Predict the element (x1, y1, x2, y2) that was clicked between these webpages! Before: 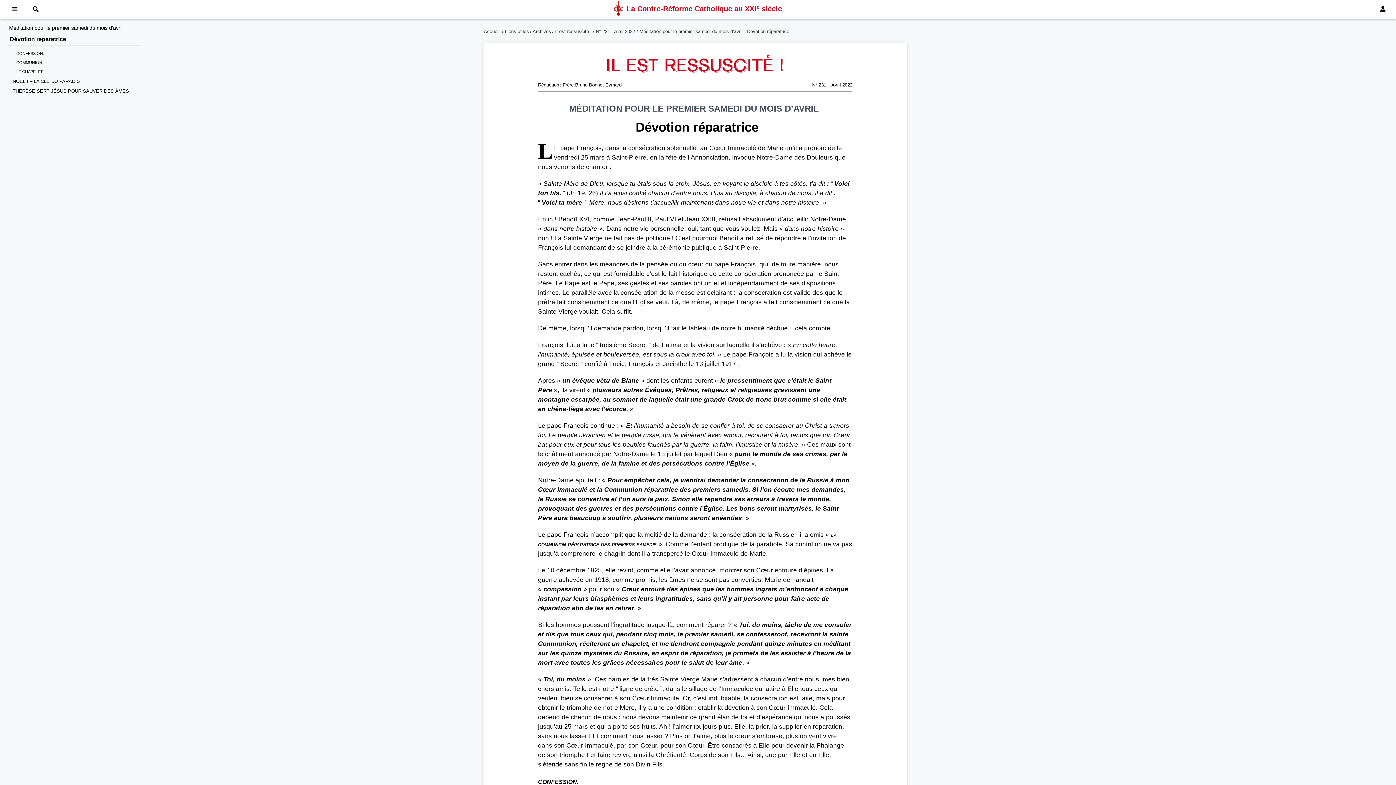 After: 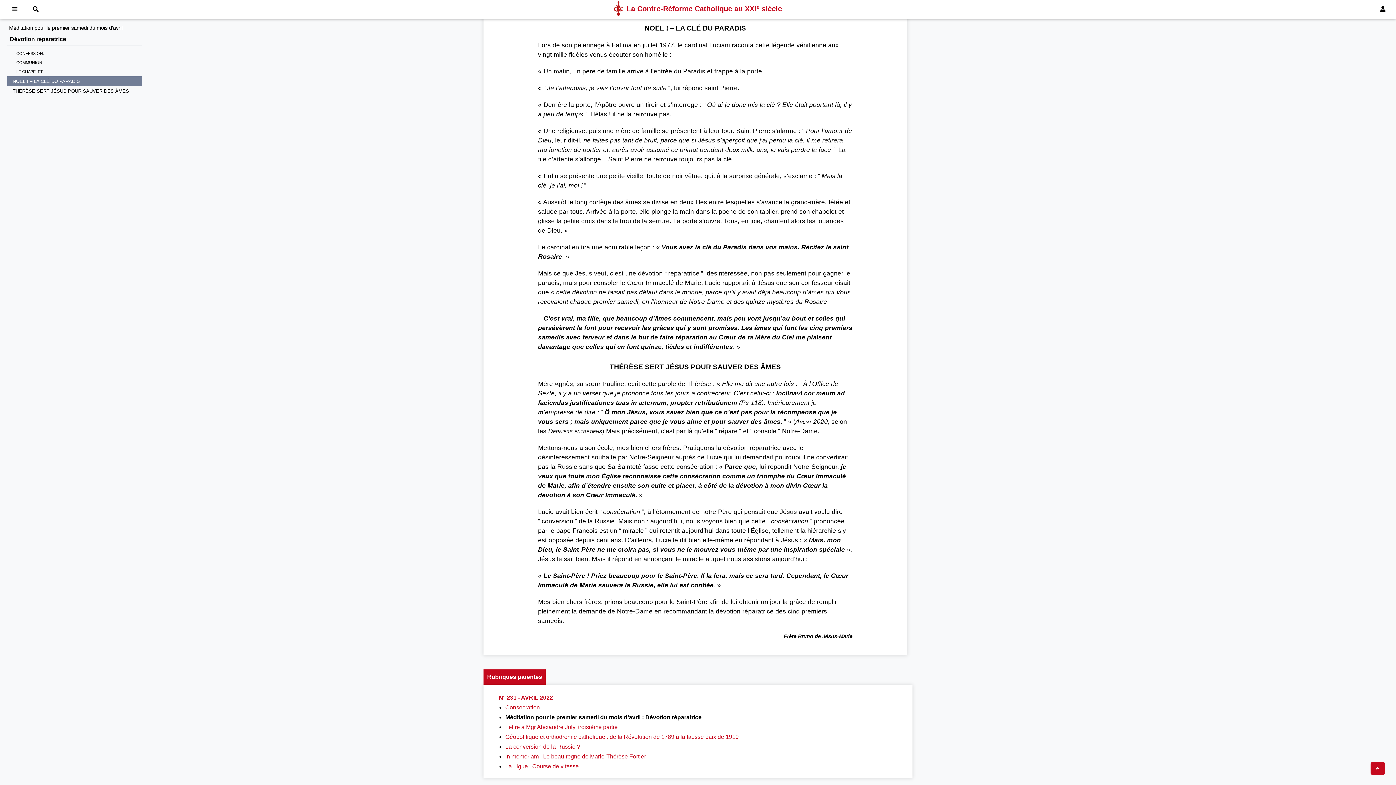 Action: label: NOËL ! – LA CLÉ DU PARADIS bbox: (12, 78, 138, 84)